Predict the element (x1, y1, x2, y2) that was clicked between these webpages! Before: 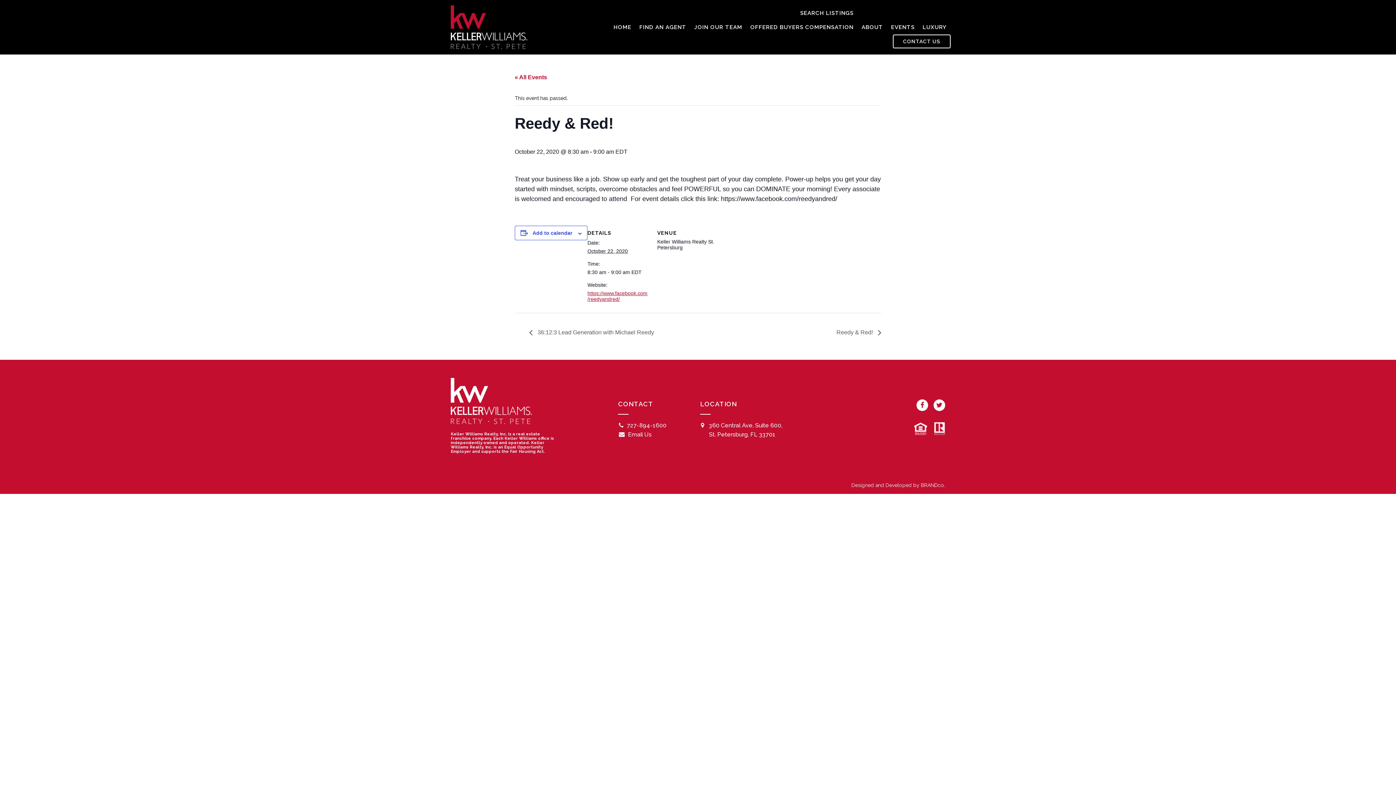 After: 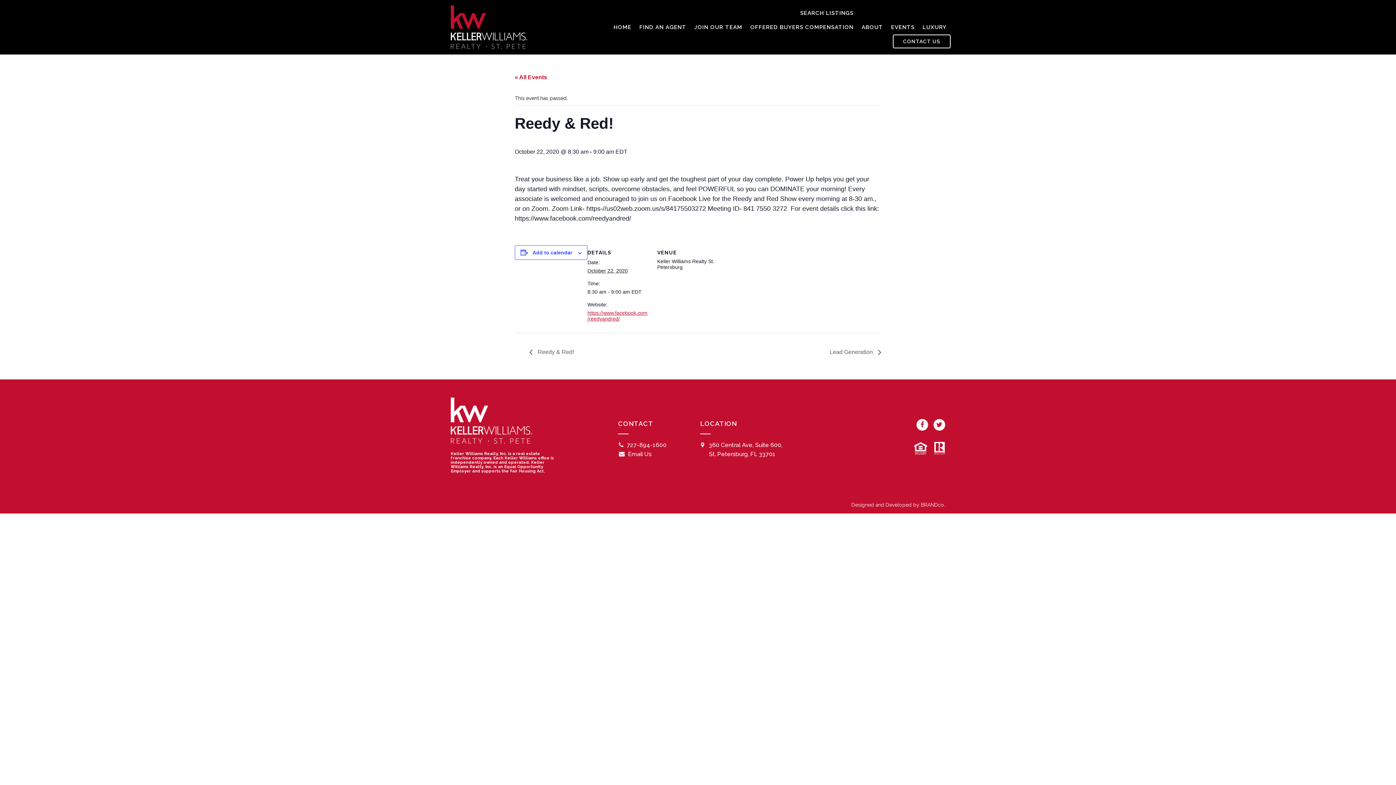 Action: label: Reedy & Red!  bbox: (832, 329, 881, 335)